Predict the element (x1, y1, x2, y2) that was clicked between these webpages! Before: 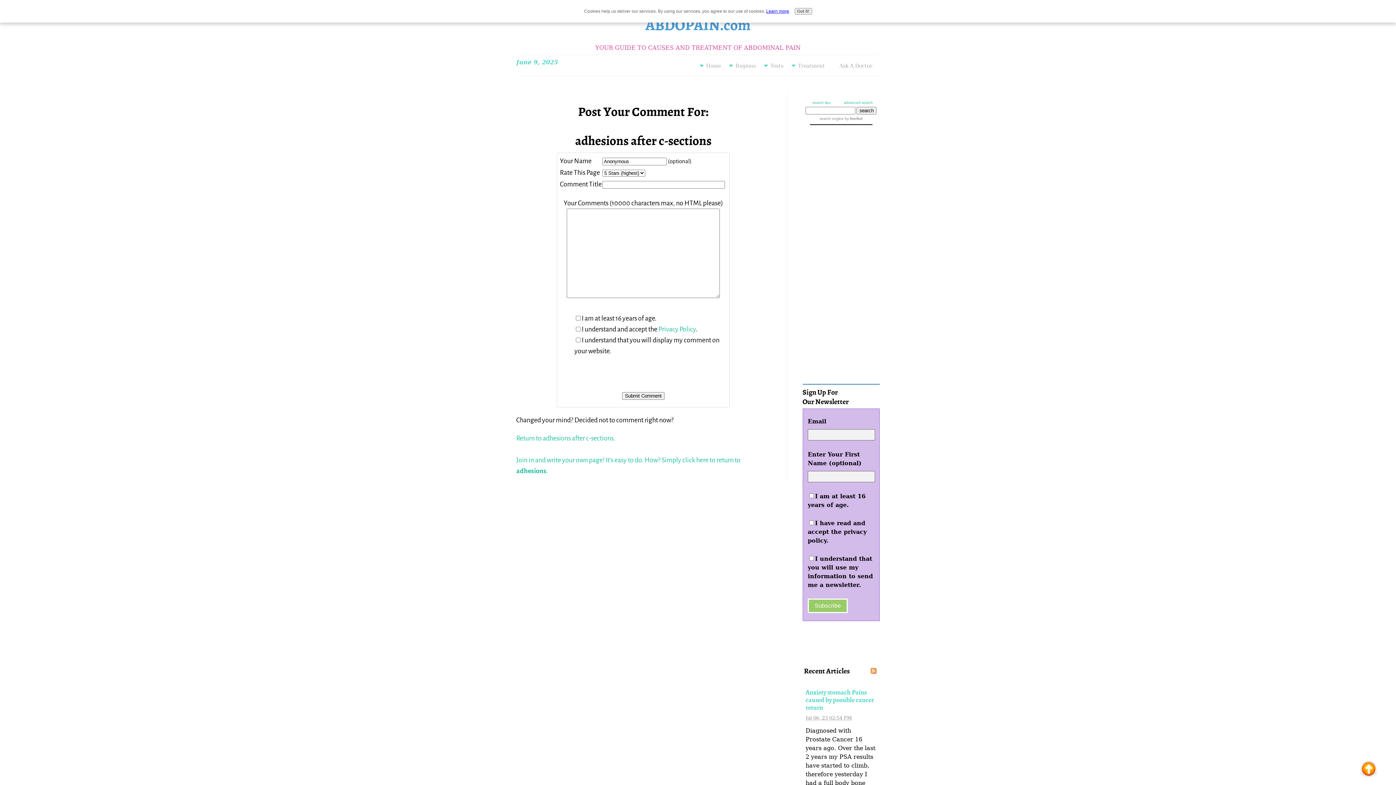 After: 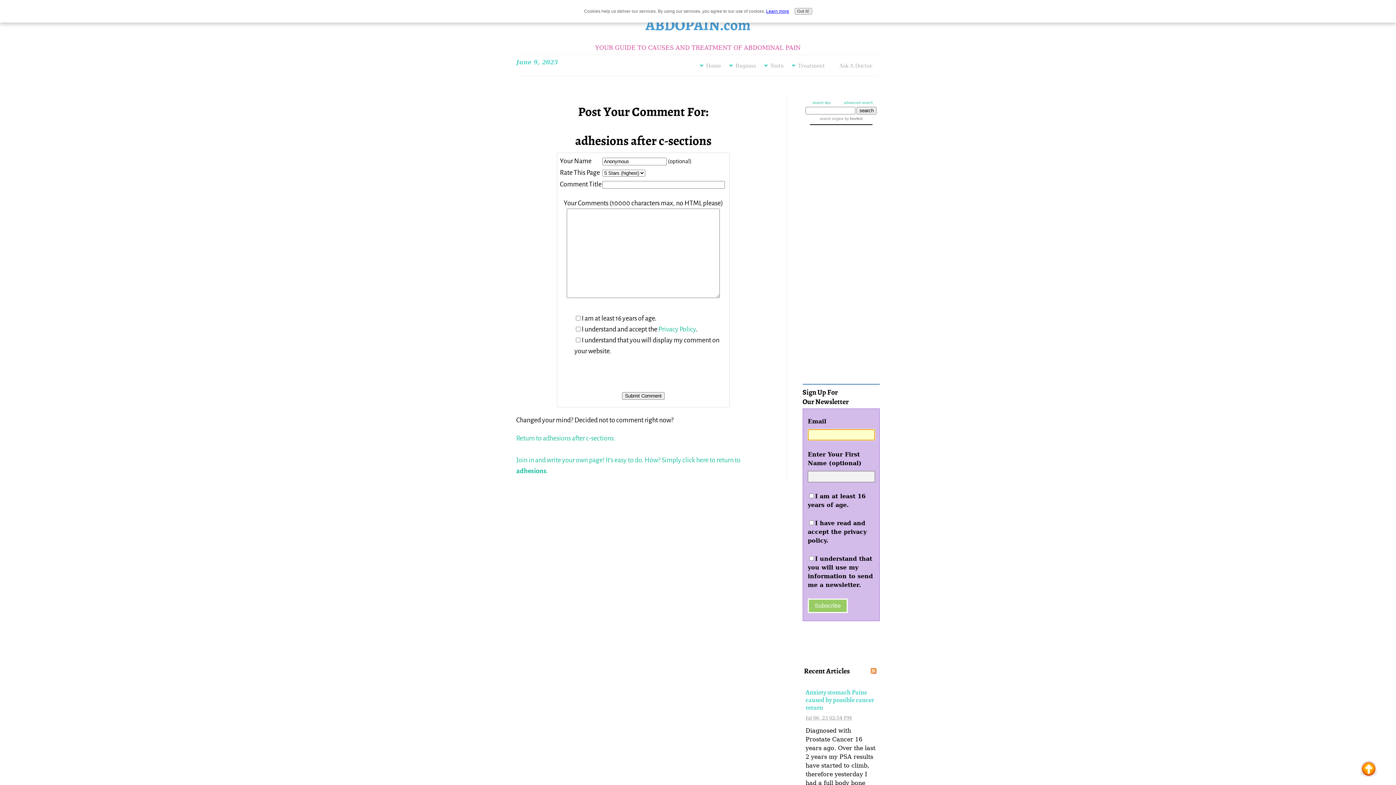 Action: bbox: (808, 598, 848, 613) label: Subscribe